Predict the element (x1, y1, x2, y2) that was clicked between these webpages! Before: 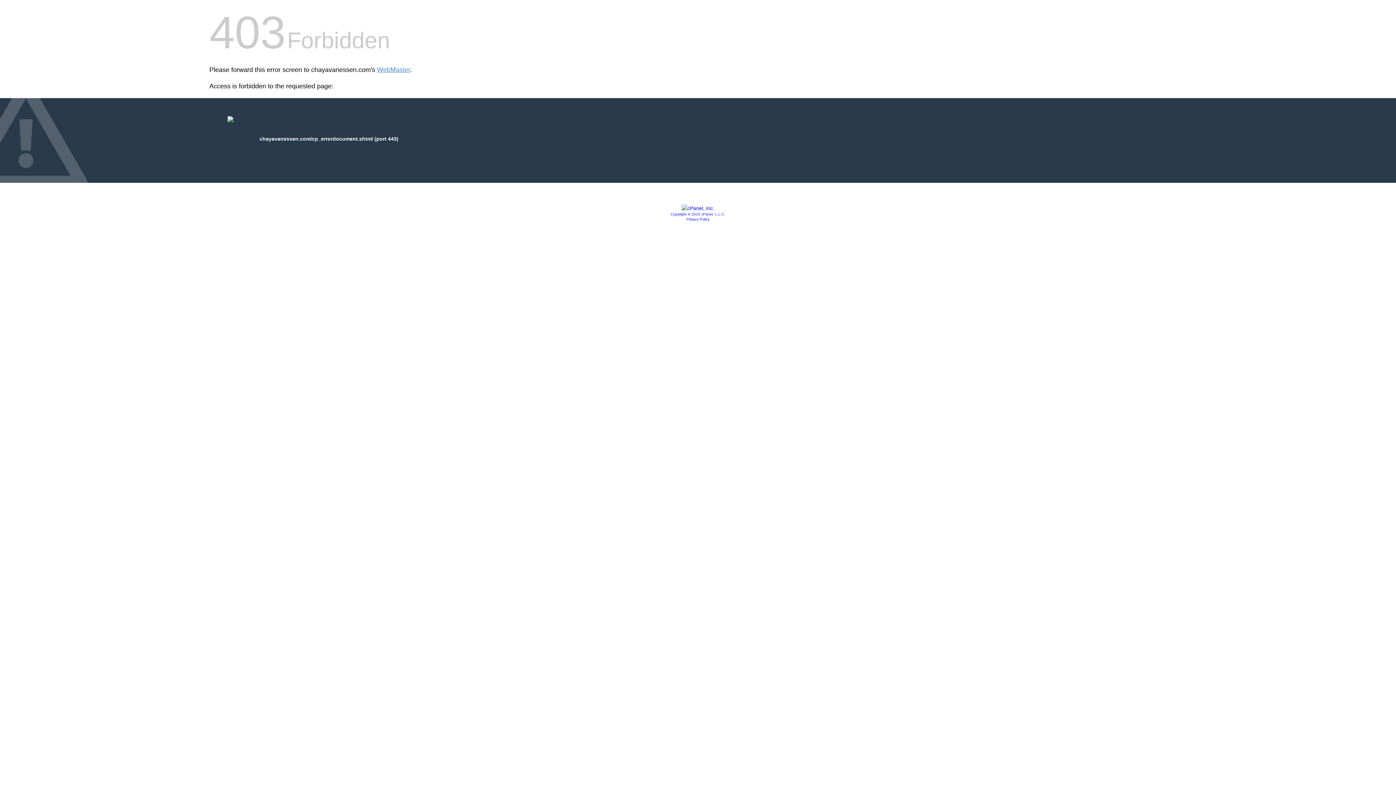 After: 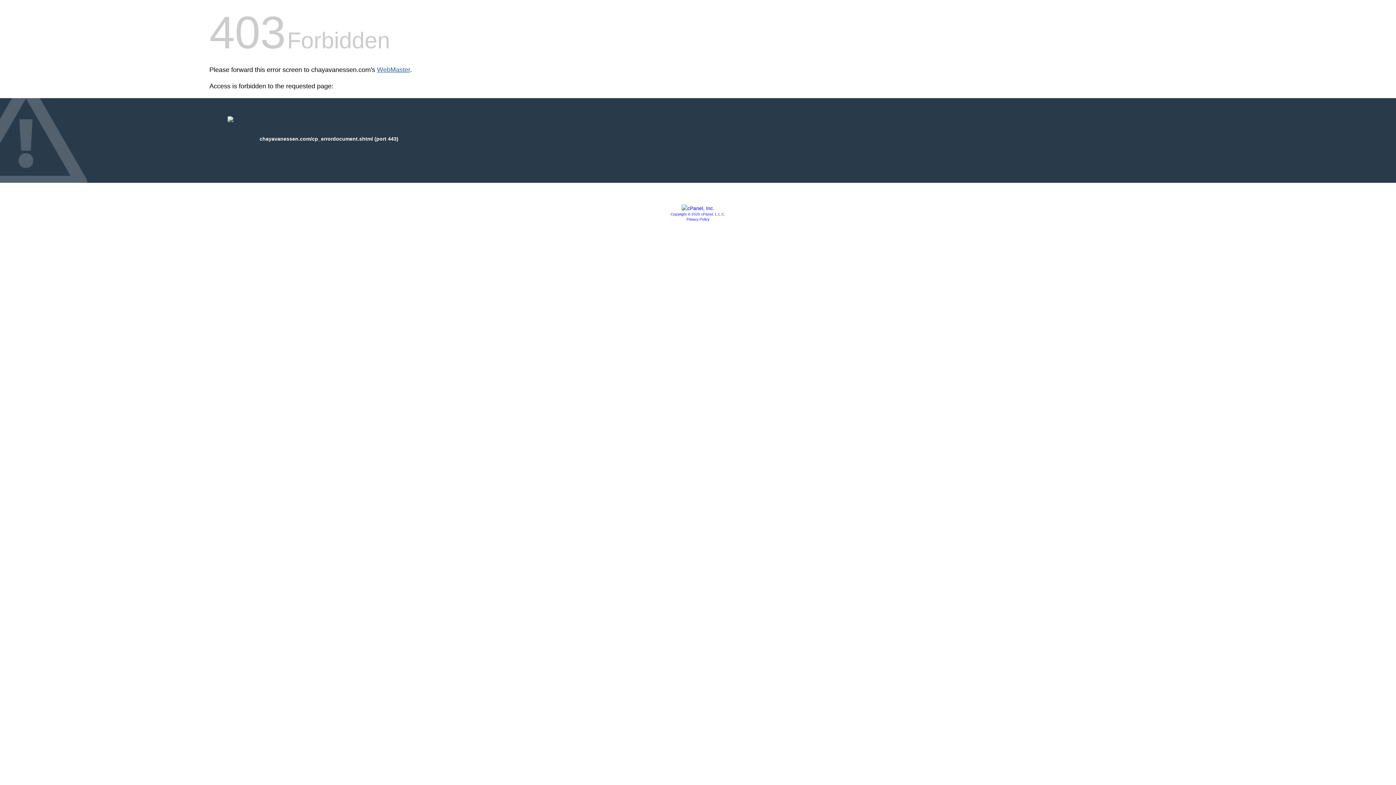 Action: label: WebMaster bbox: (377, 66, 410, 73)